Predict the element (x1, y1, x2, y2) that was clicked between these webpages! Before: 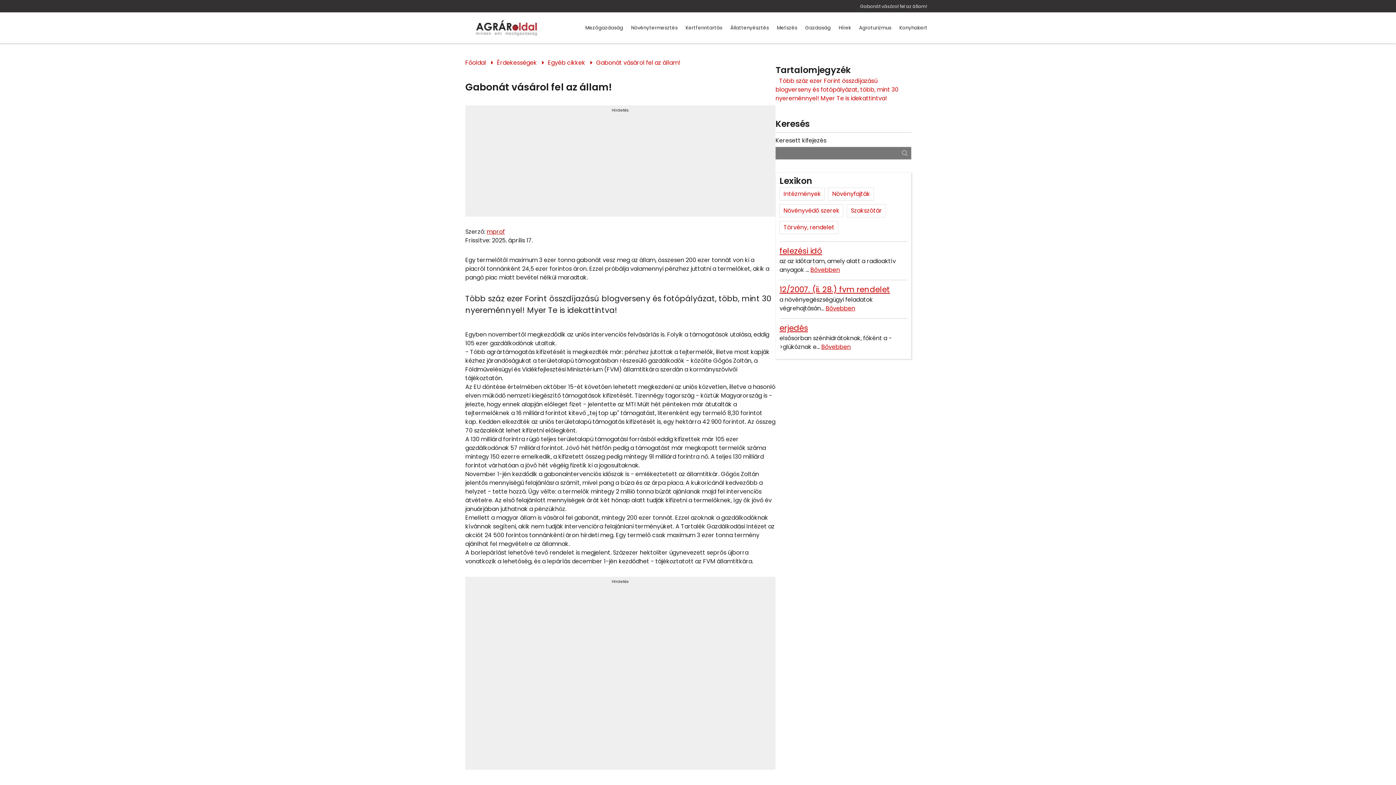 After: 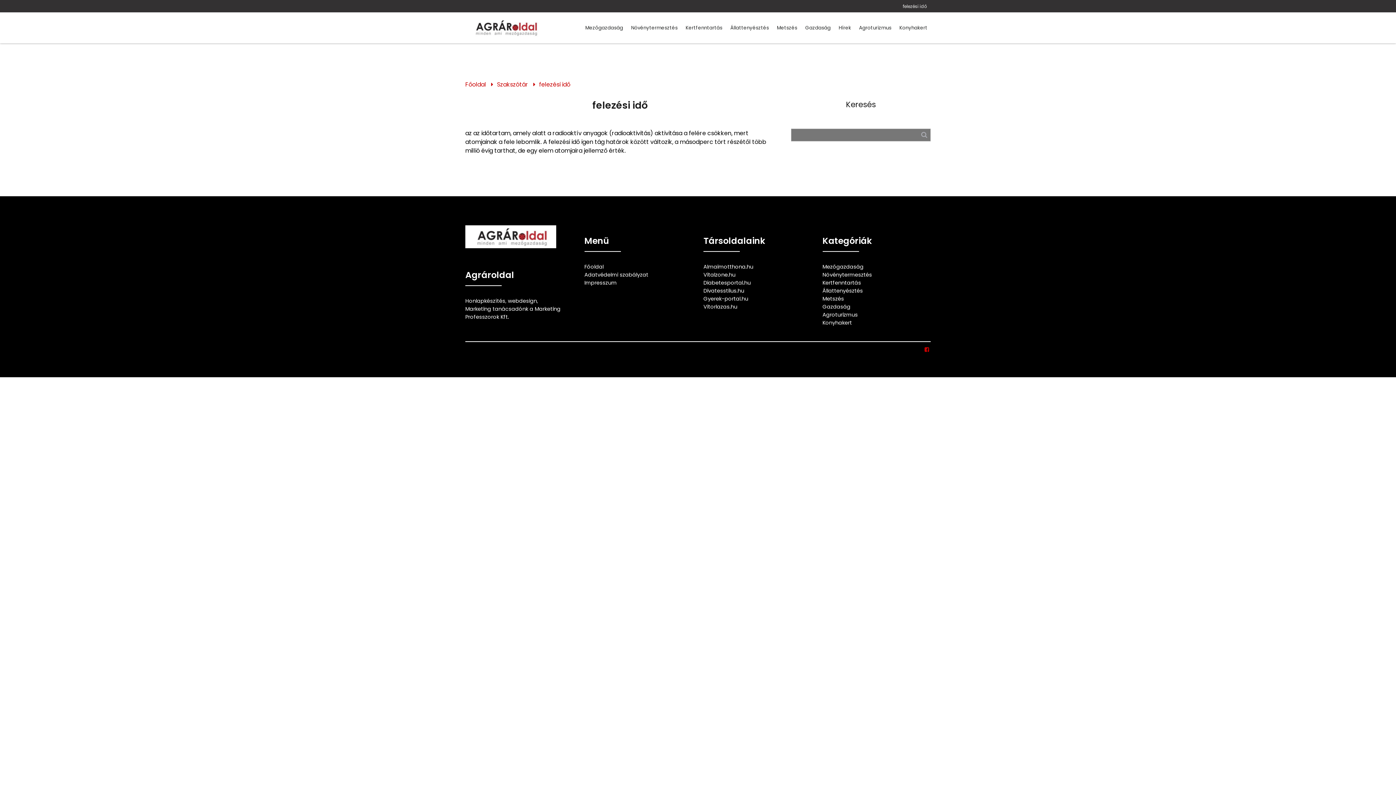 Action: label: felezési idő bbox: (779, 245, 822, 256)